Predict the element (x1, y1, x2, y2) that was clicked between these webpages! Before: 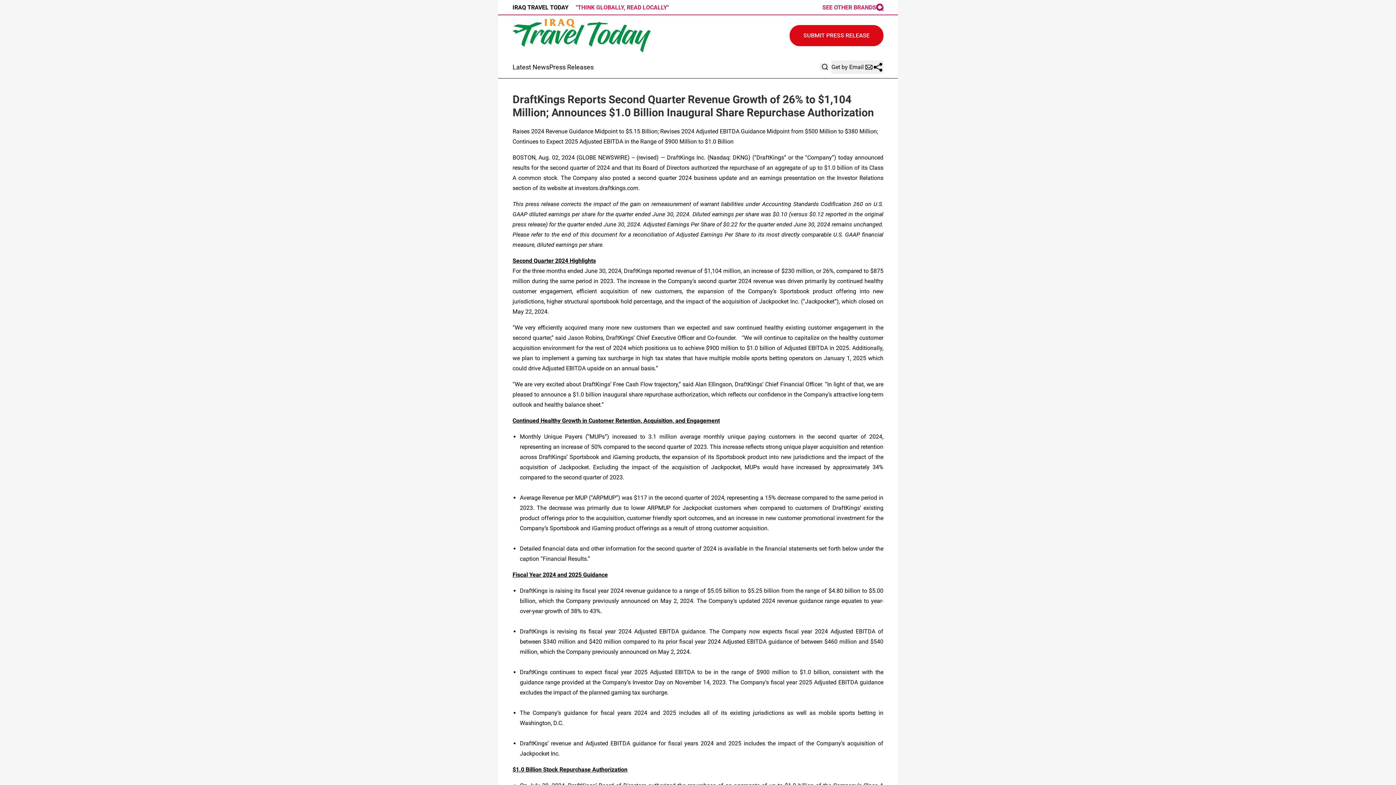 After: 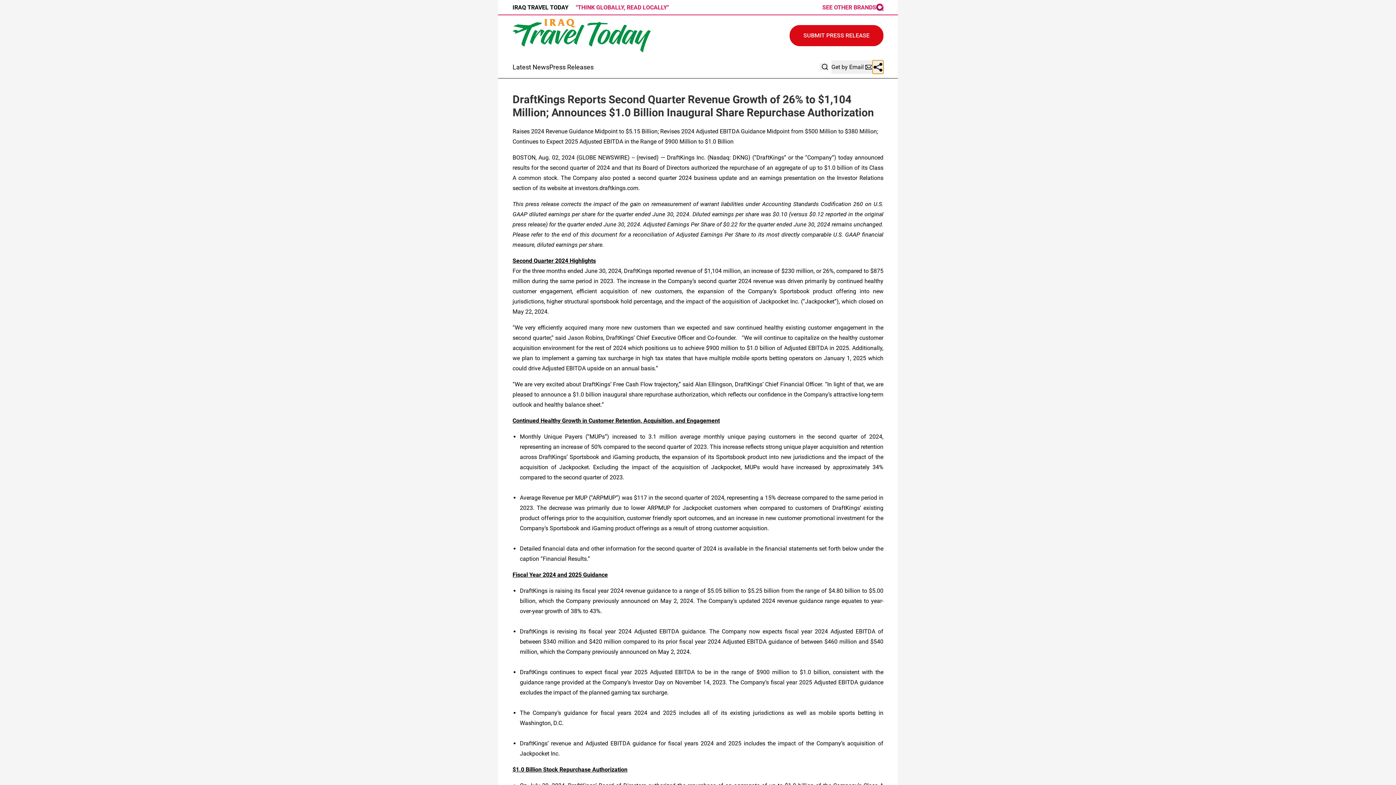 Action: bbox: (872, 60, 883, 73)